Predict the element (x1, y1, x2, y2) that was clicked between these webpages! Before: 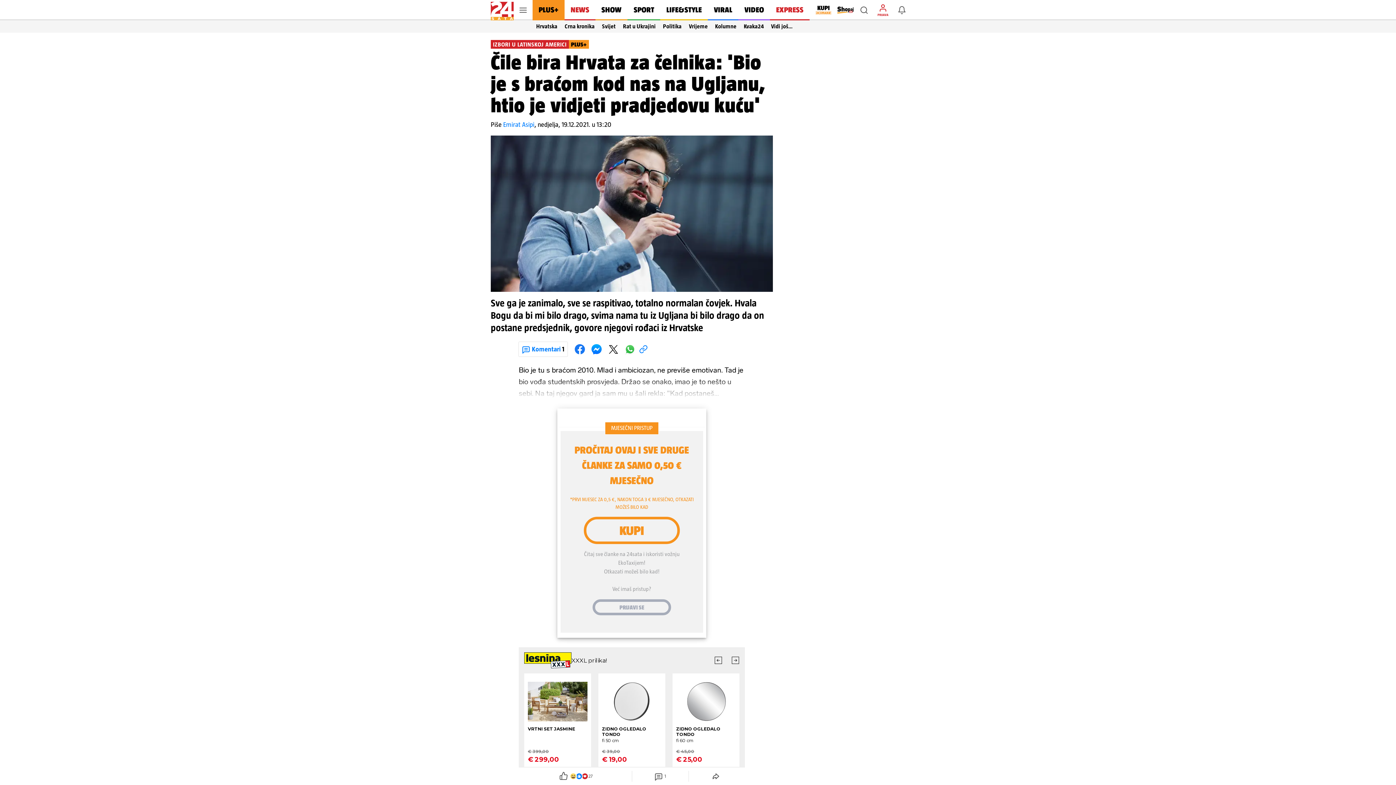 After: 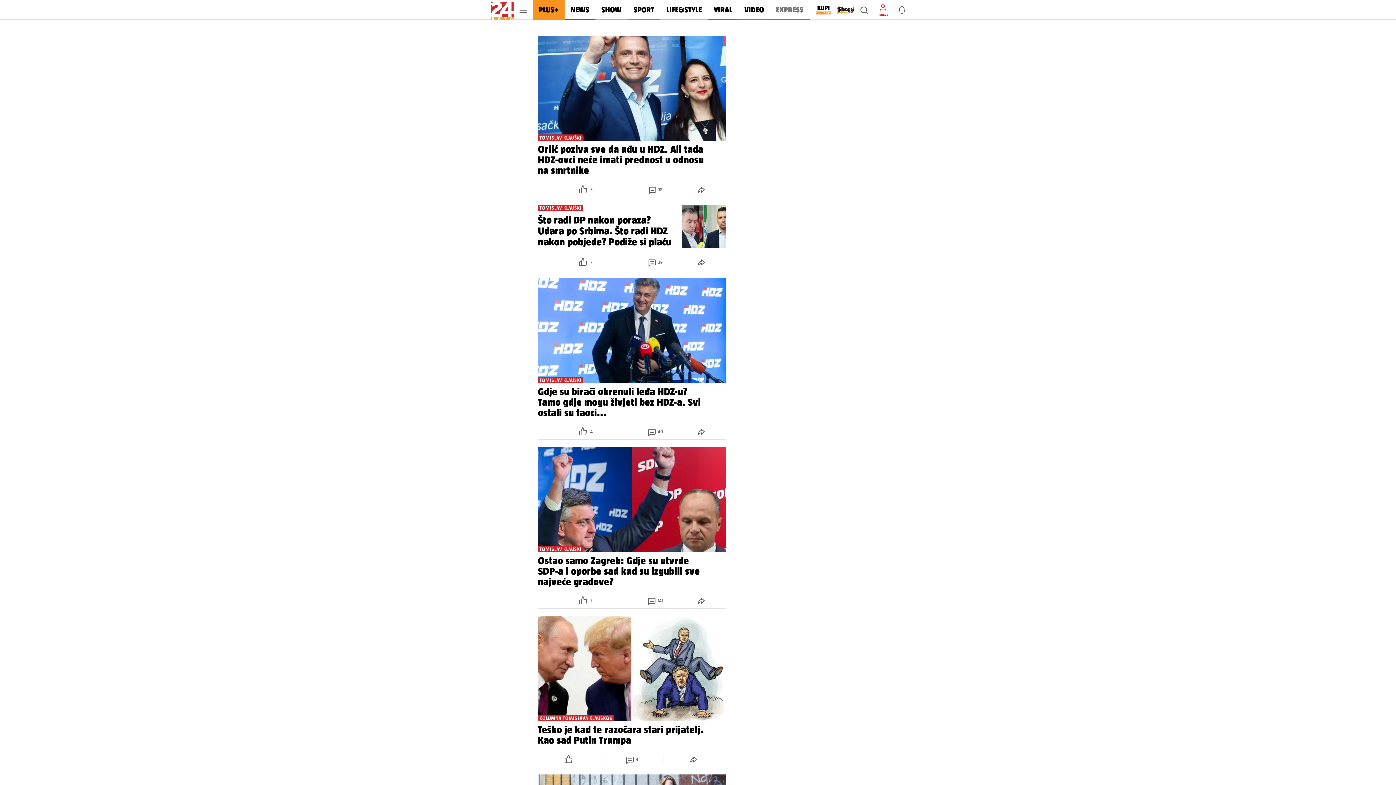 Action: label: Kolumne bbox: (711, 20, 740, 32)